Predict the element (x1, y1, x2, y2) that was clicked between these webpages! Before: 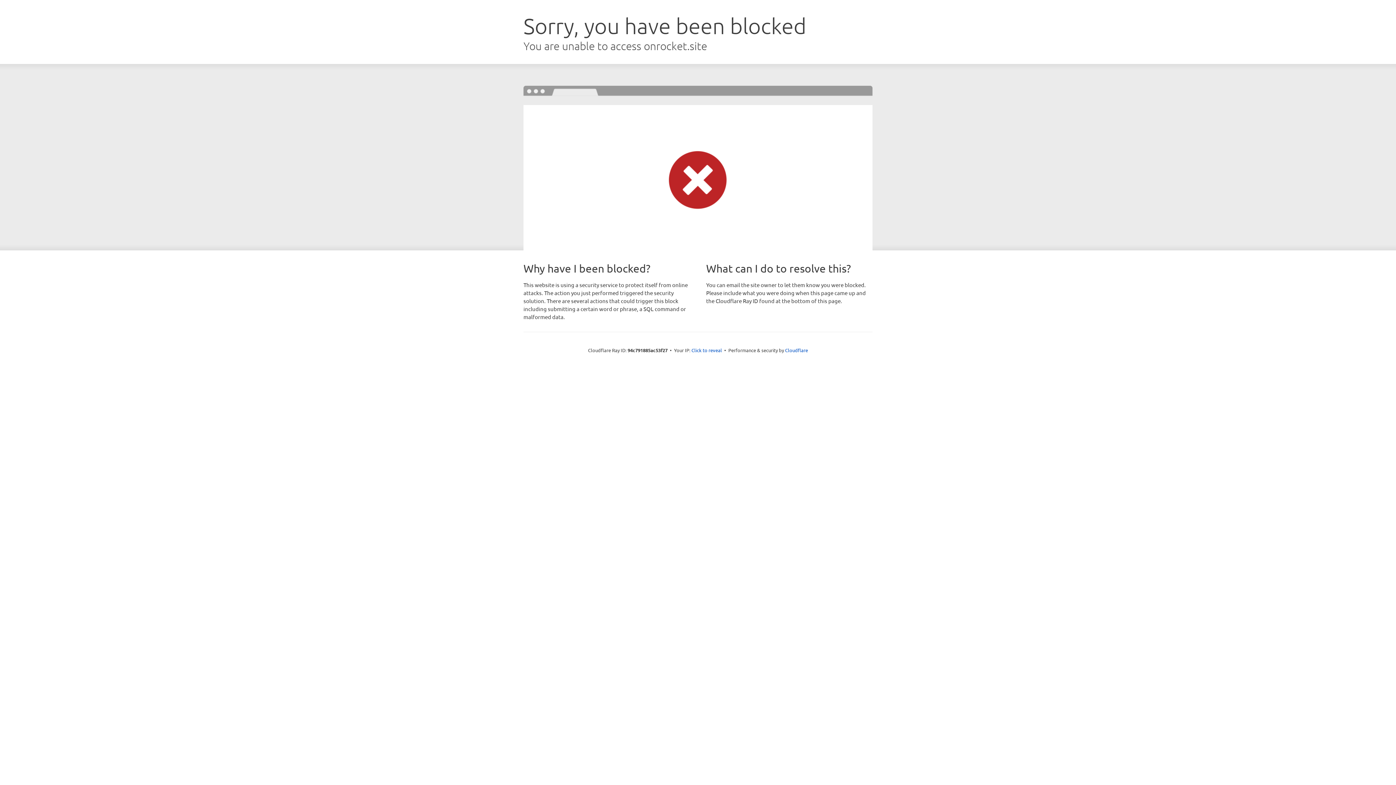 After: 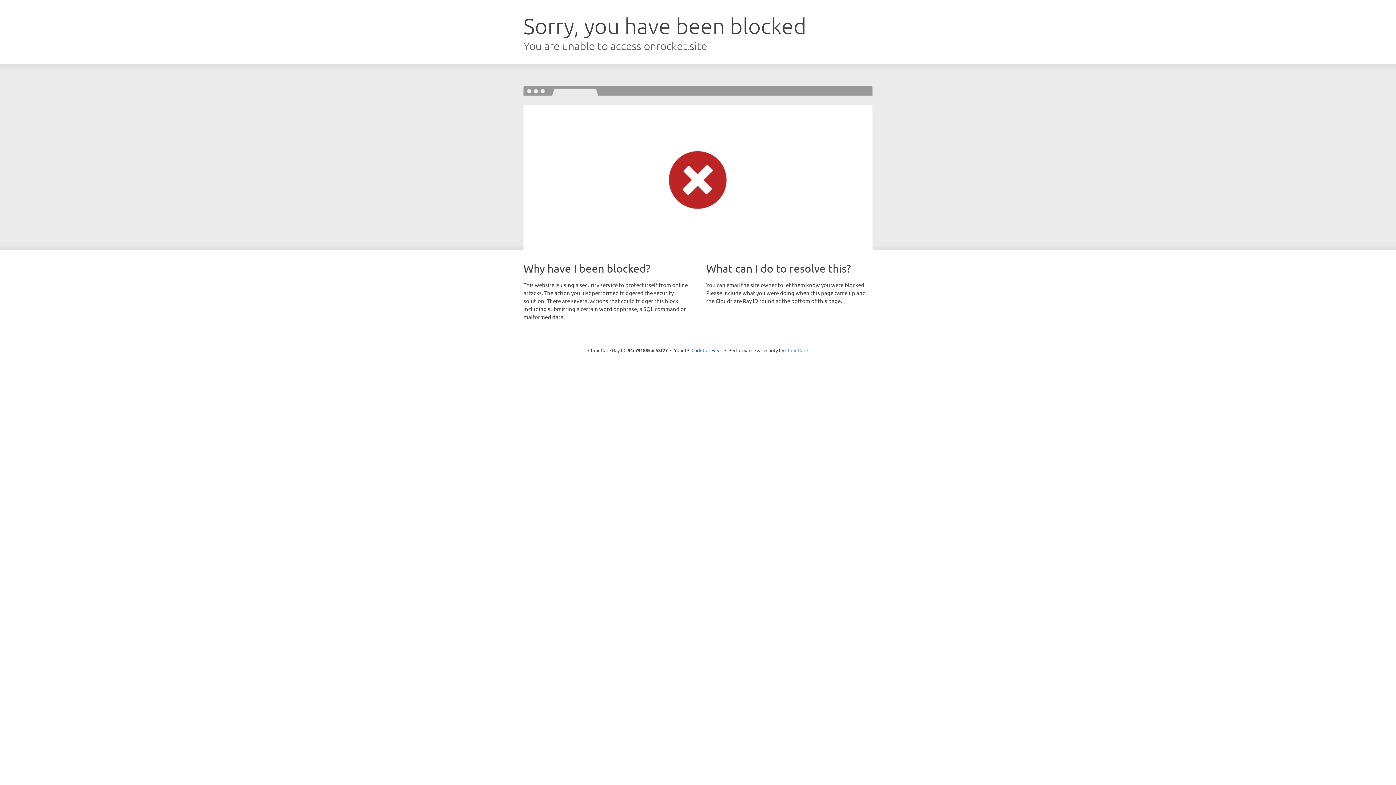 Action: label: Cloudflare bbox: (785, 347, 808, 353)